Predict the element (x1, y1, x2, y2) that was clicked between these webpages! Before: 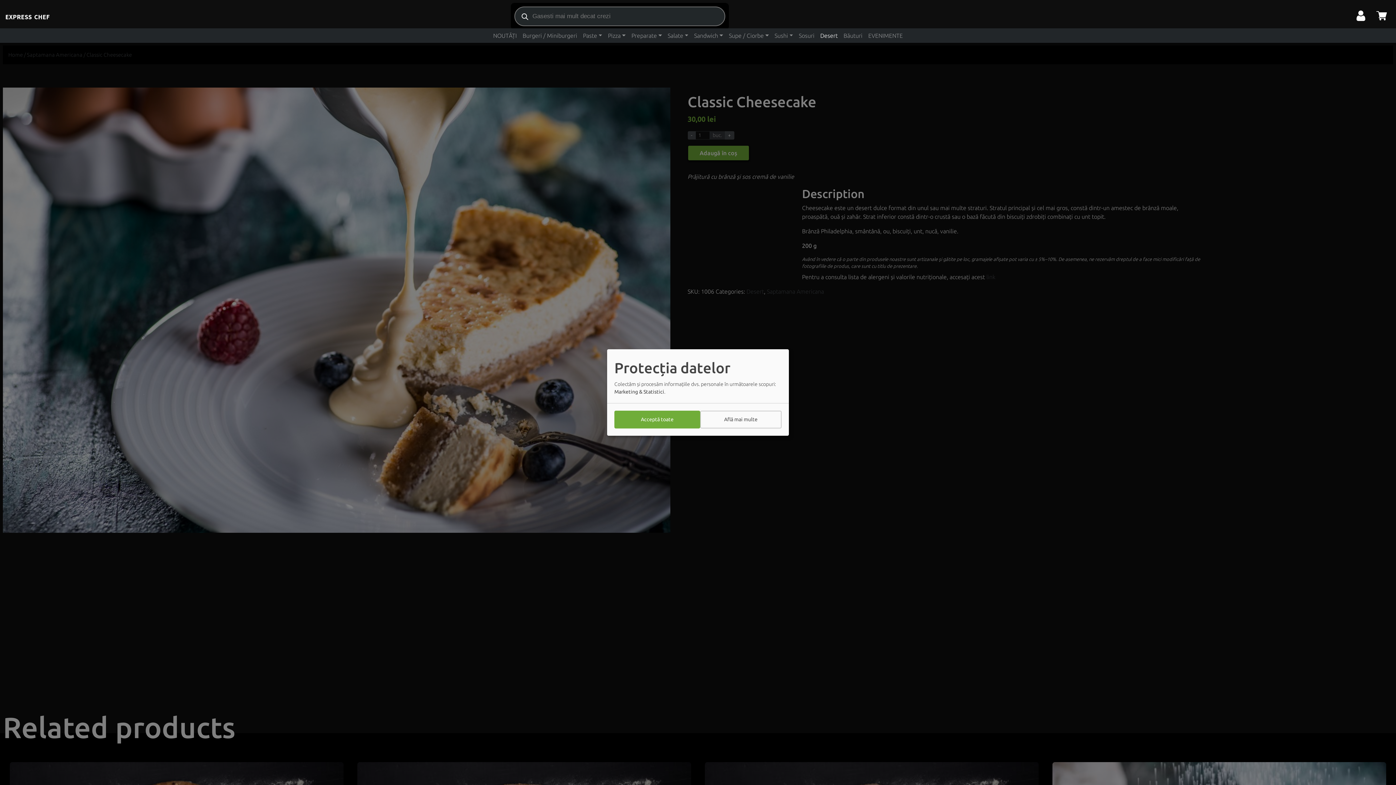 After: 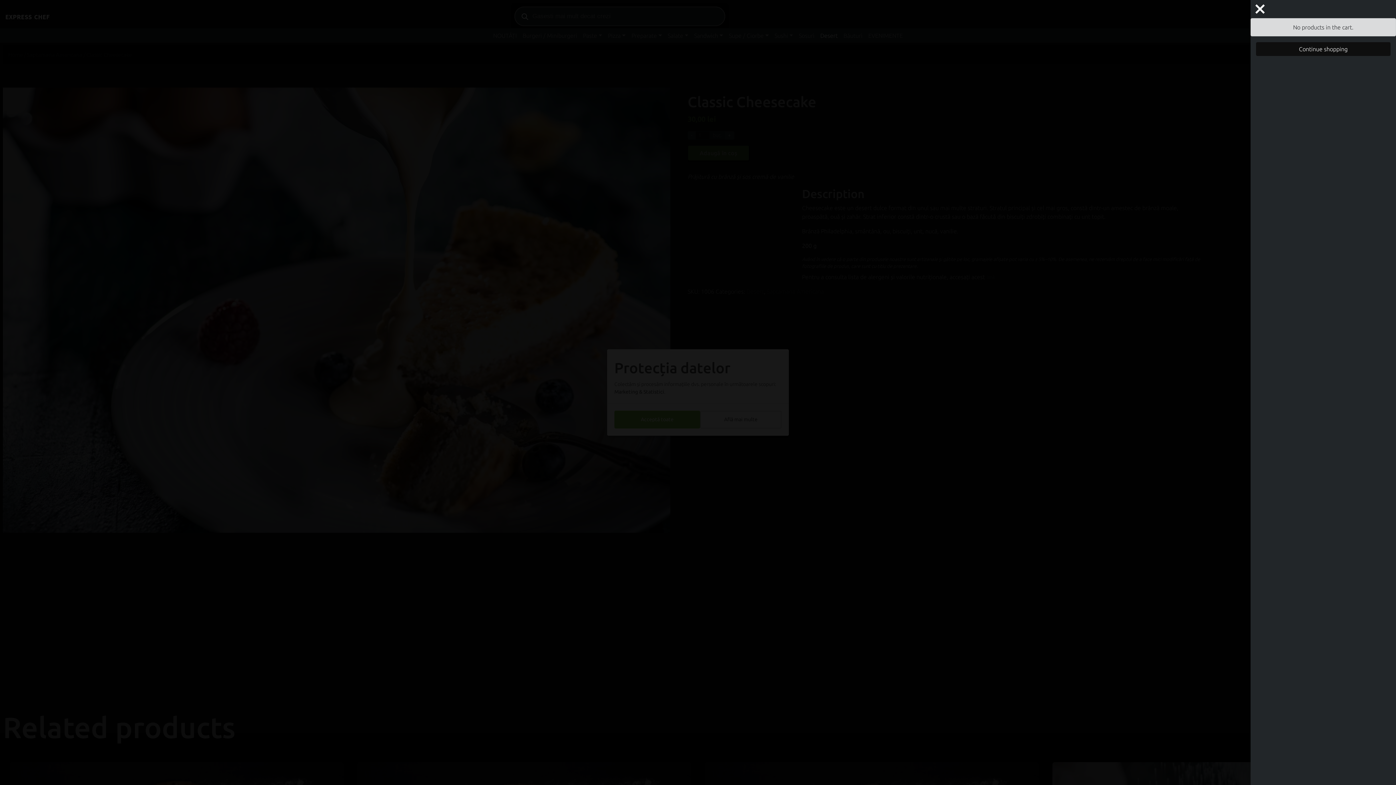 Action: bbox: (1373, 5, 1390, 27)